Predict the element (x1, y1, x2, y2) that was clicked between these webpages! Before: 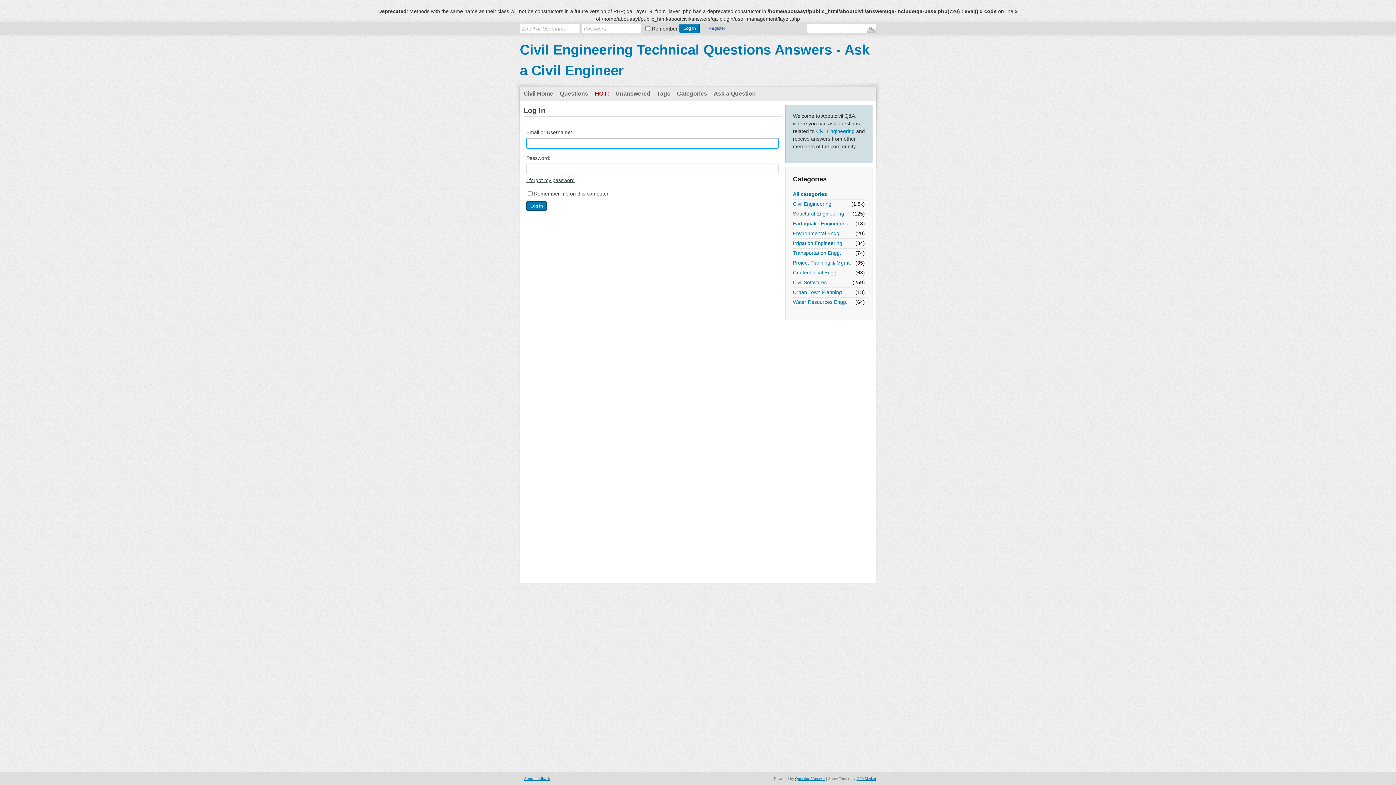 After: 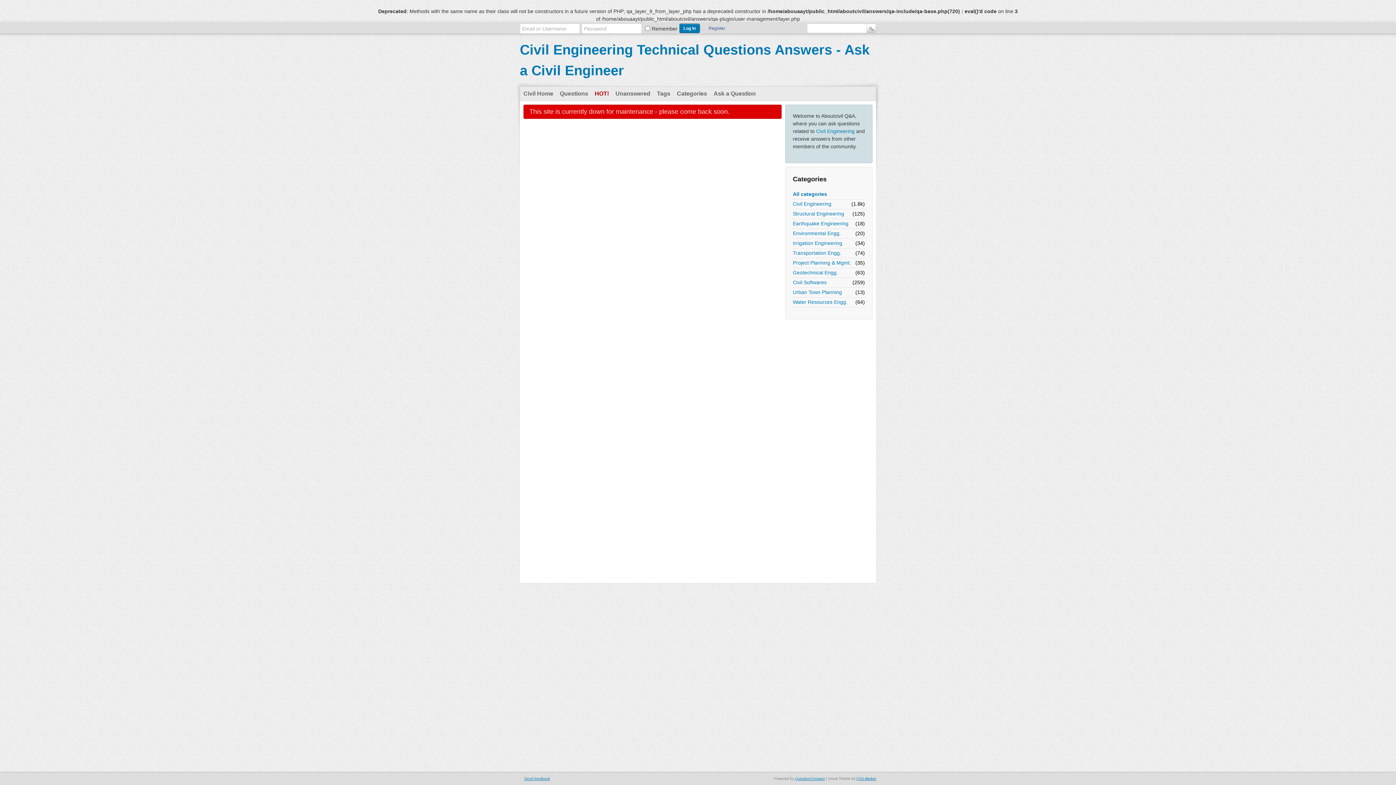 Action: label: I forgot my password bbox: (526, 177, 574, 183)